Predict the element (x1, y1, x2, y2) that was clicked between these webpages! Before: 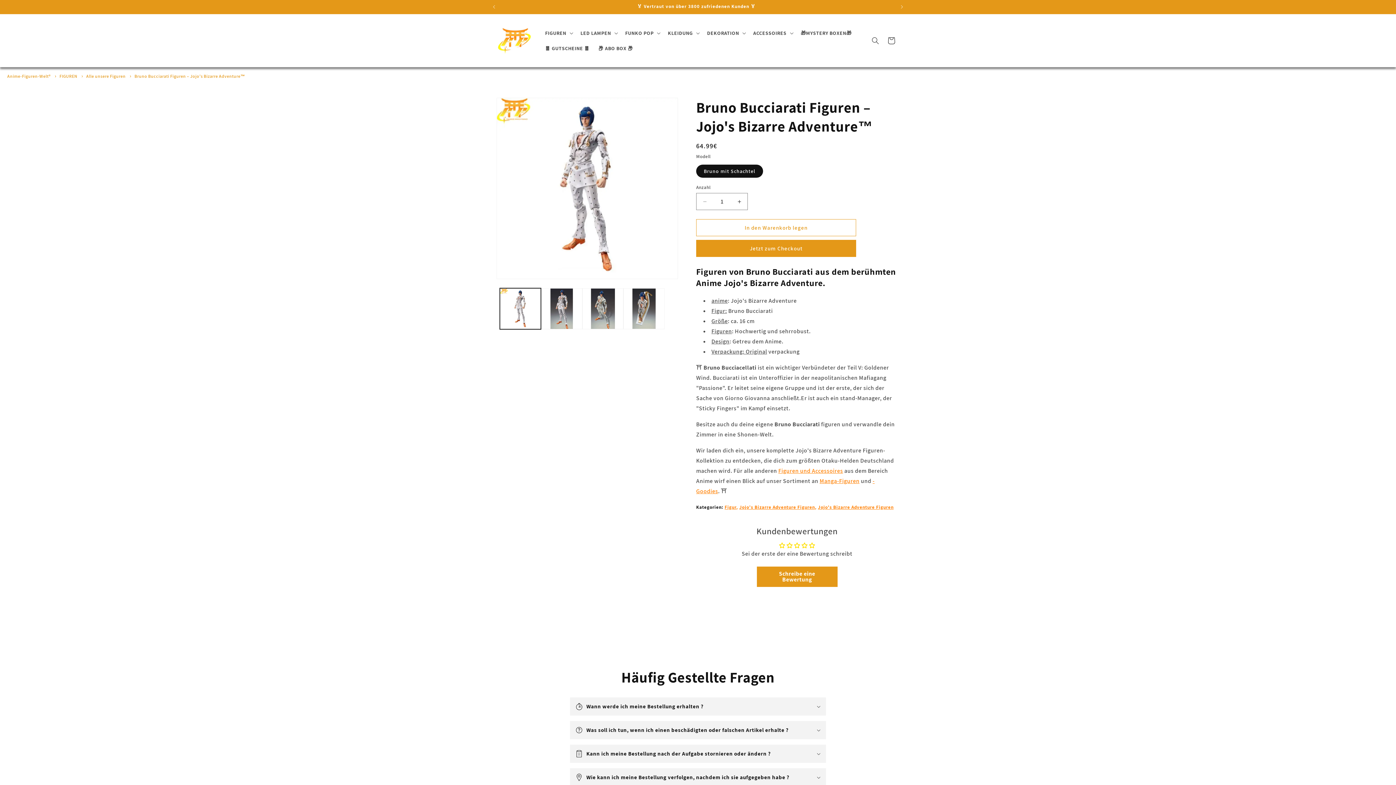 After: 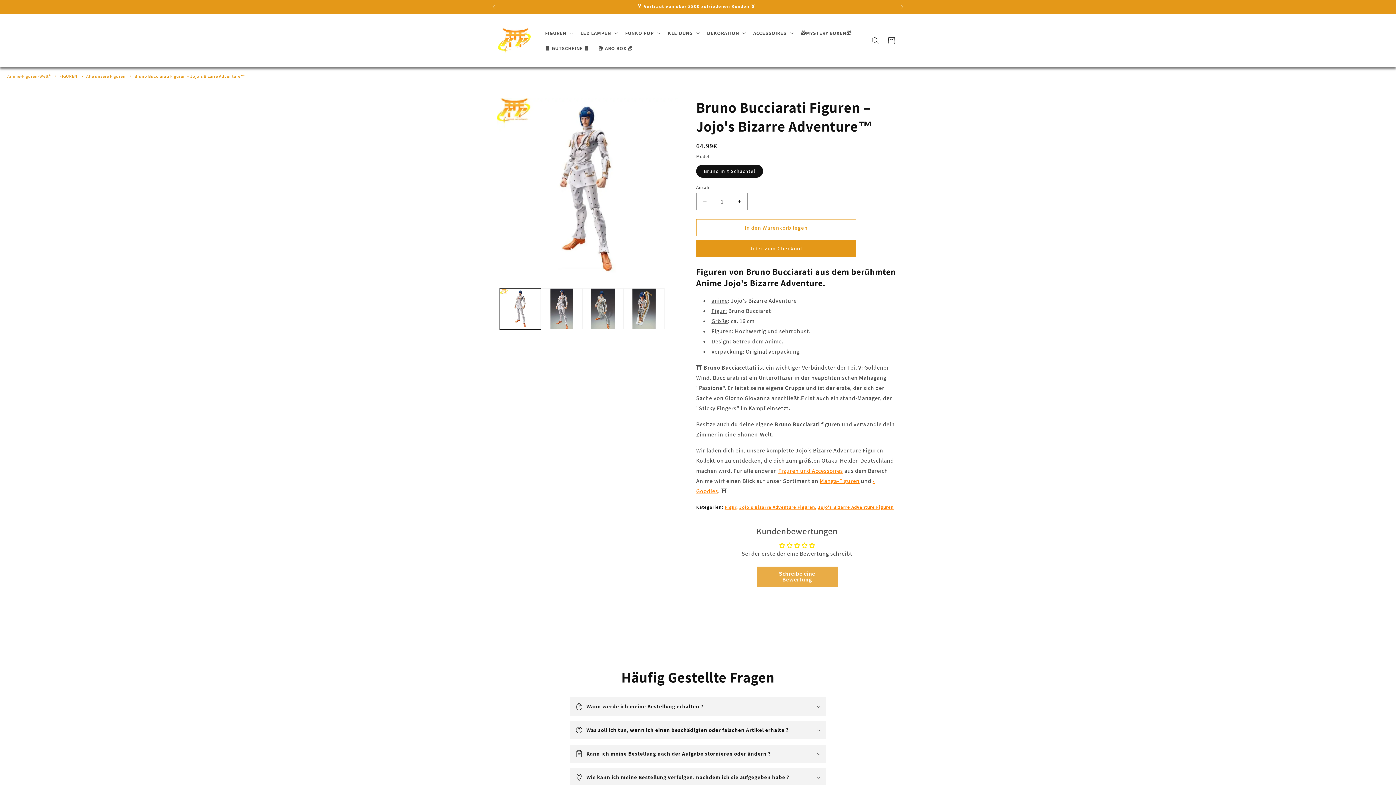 Action: bbox: (756, 566, 837, 587) label: Schreibe eine Bewertung